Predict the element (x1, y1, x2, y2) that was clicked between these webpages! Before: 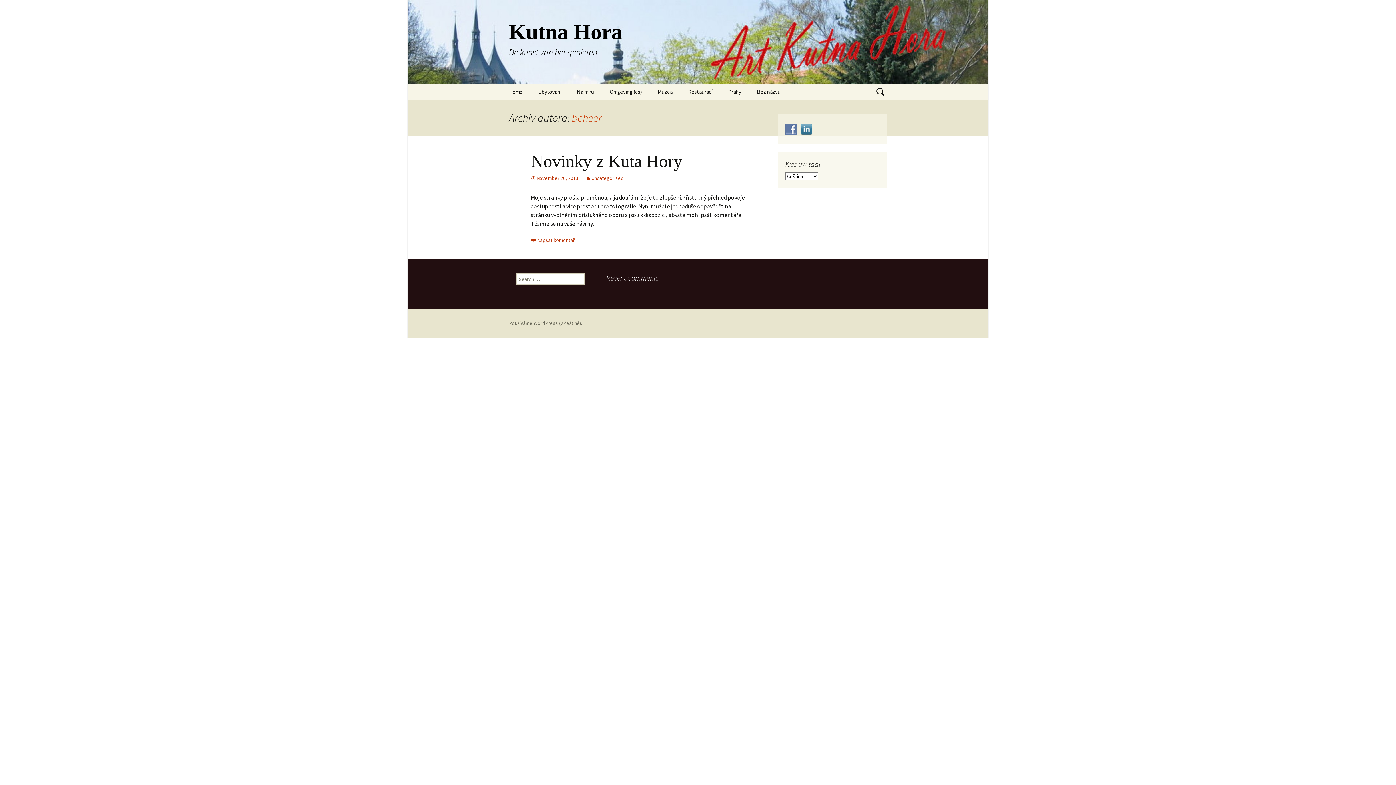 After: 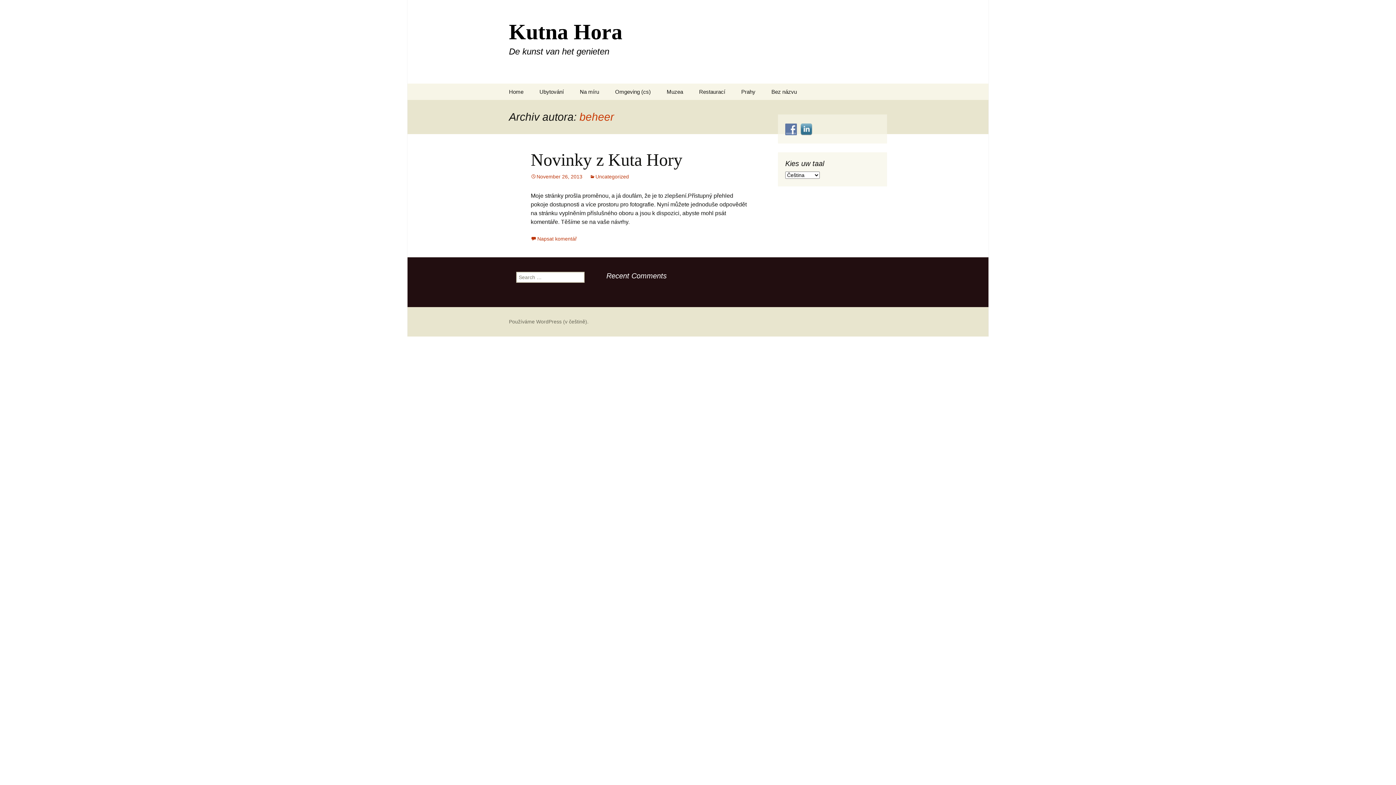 Action: label: beheer bbox: (572, 110, 602, 124)